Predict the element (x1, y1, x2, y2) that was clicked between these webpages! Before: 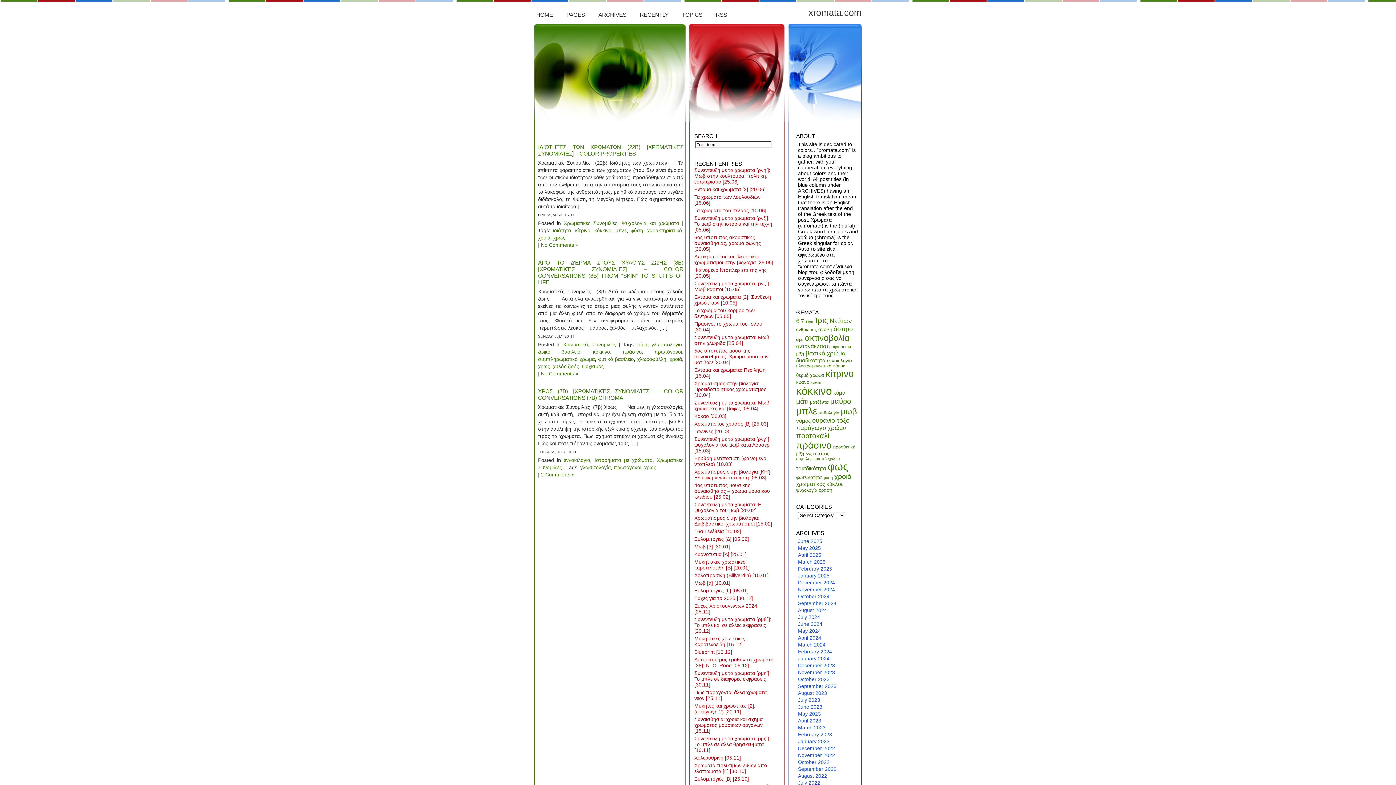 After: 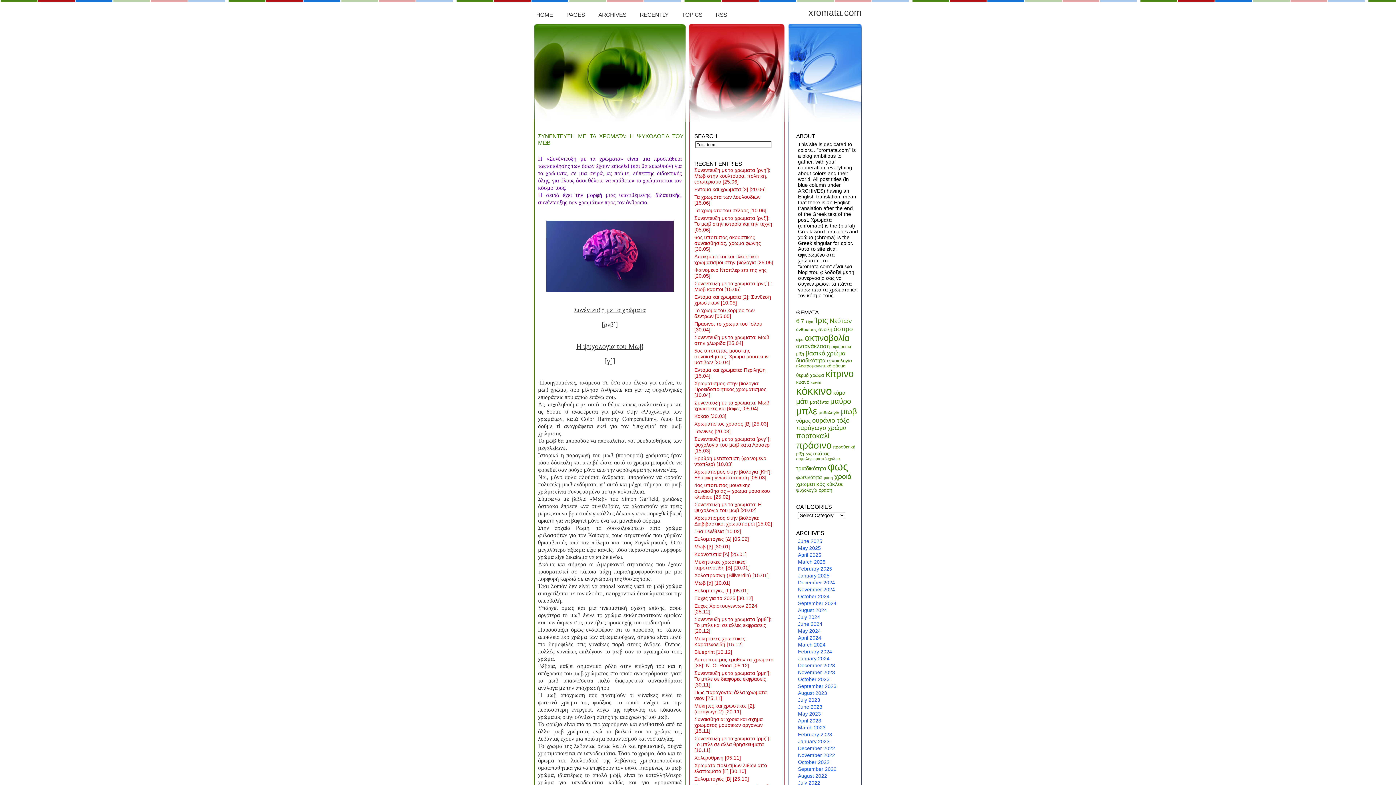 Action: bbox: (694, 501, 774, 513) label: Συνεντευξη με τα χρωματα: Η ψυχολογια του μωβ [20.02]